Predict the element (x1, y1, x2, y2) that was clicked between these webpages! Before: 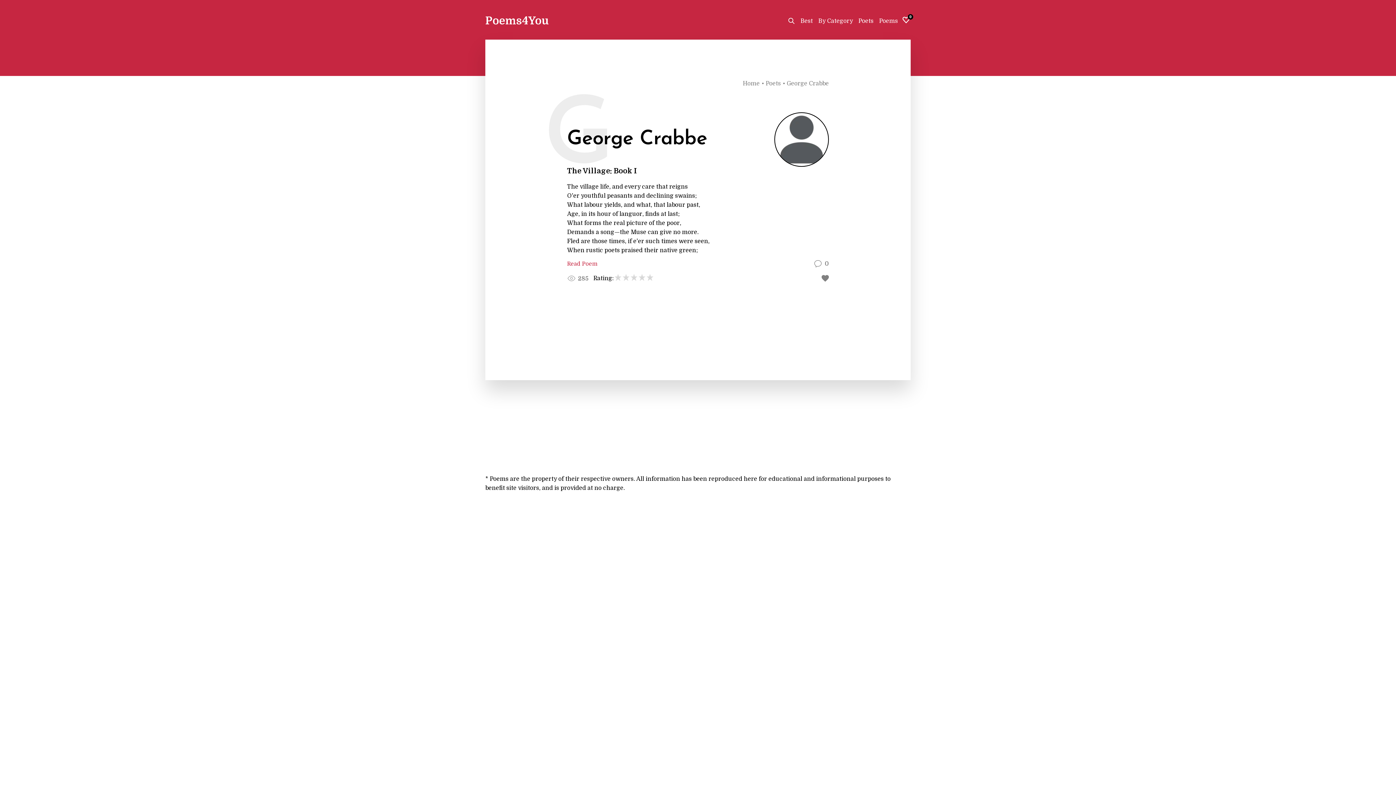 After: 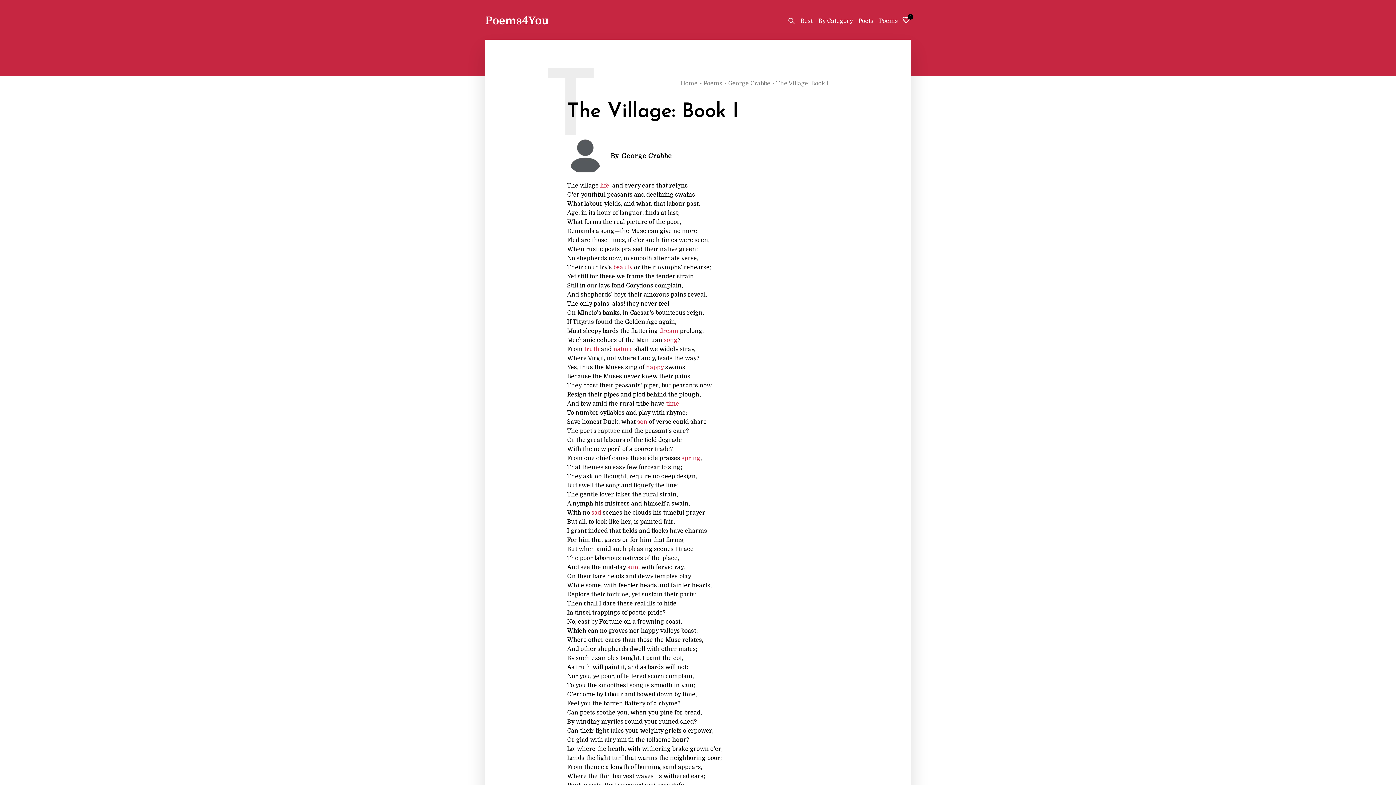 Action: label: Read Poem
0 bbox: (567, 260, 829, 267)